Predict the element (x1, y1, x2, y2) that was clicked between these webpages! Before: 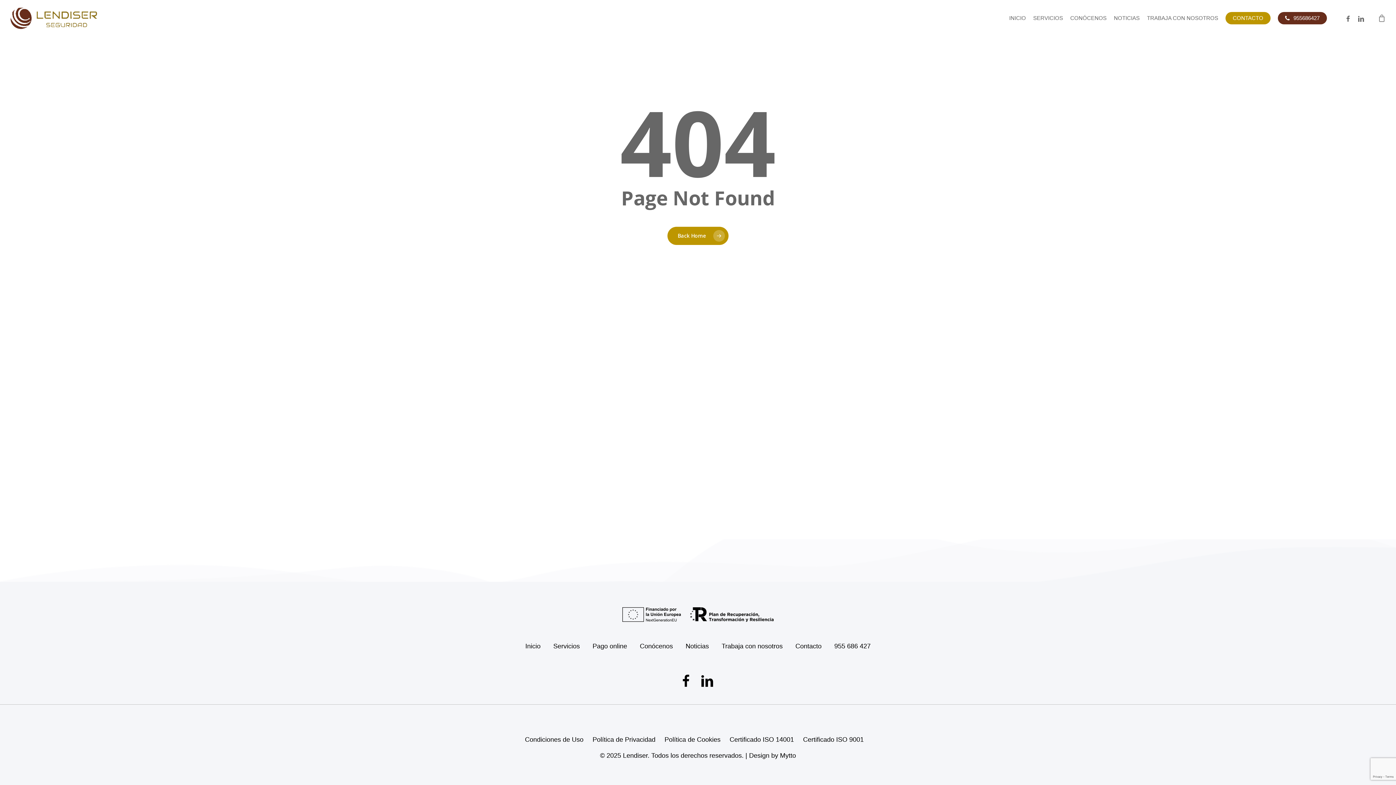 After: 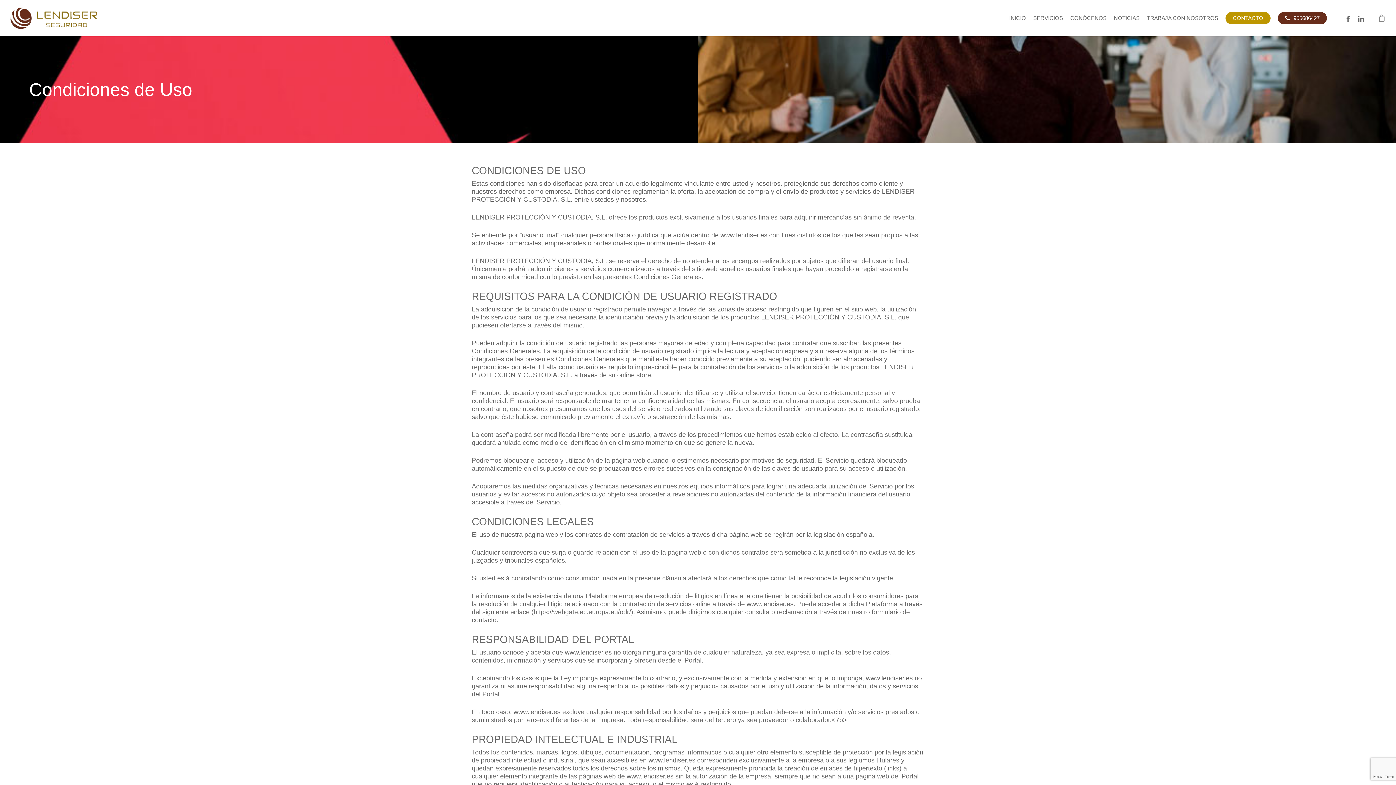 Action: bbox: (525, 736, 590, 743) label: Condiciones de Uso